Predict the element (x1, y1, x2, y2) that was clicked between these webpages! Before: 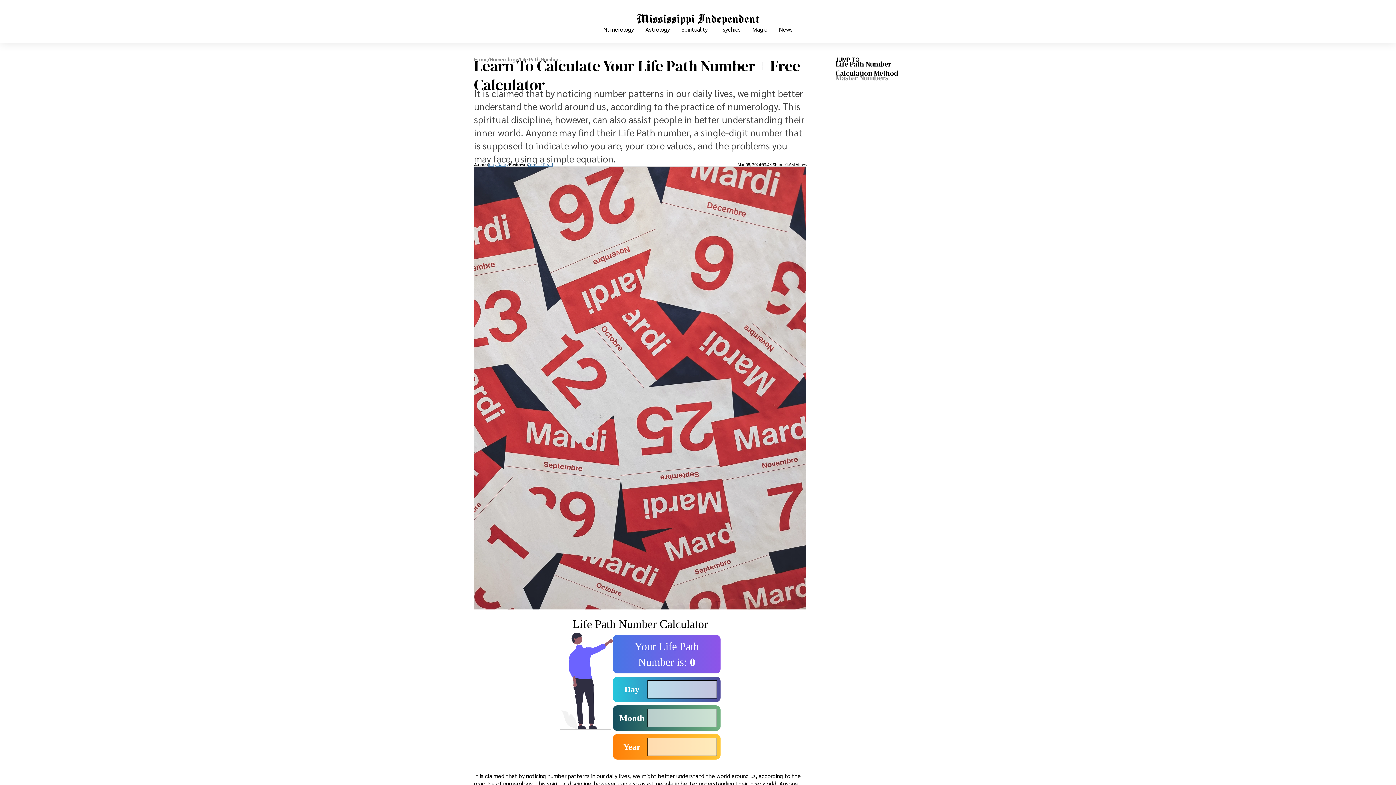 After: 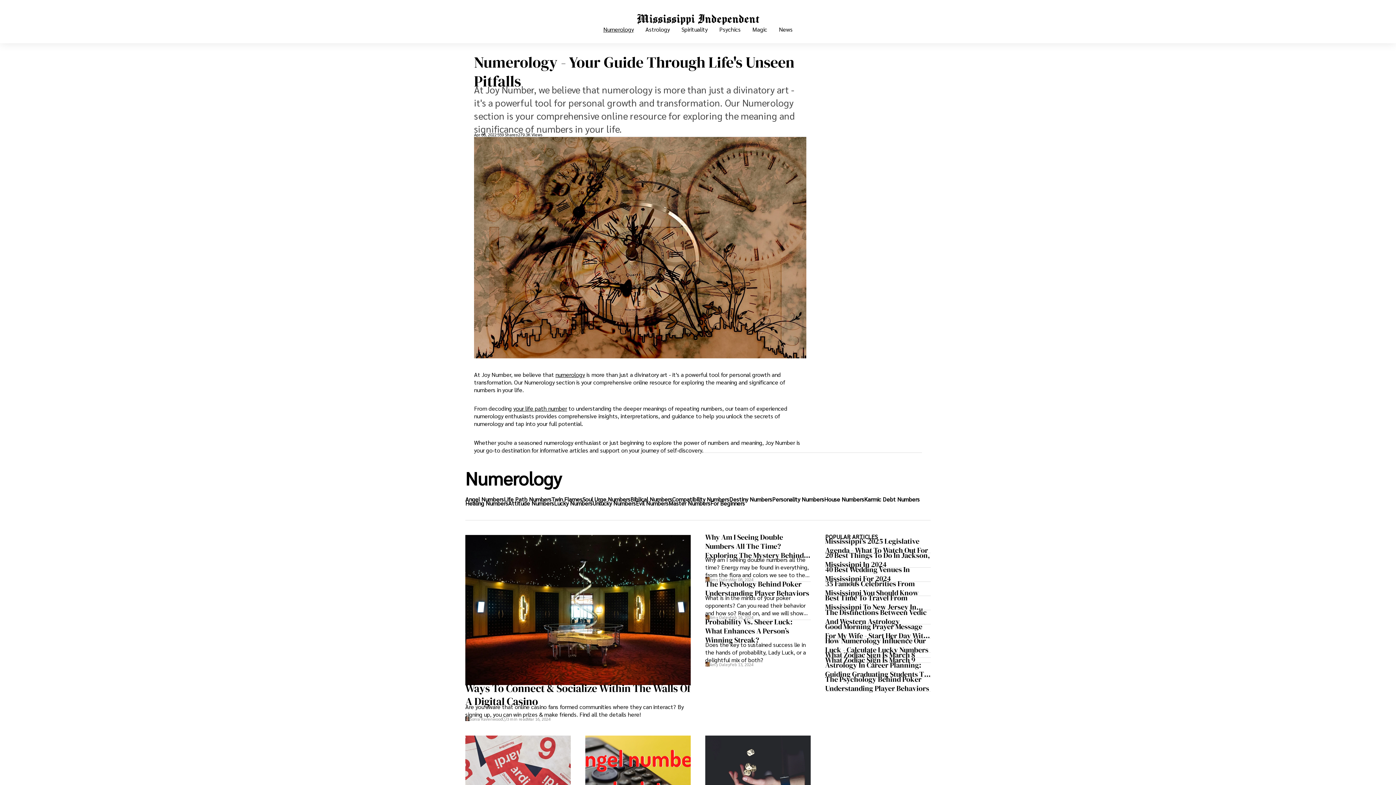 Action: label: Numerology bbox: (597, 27, 639, 43)